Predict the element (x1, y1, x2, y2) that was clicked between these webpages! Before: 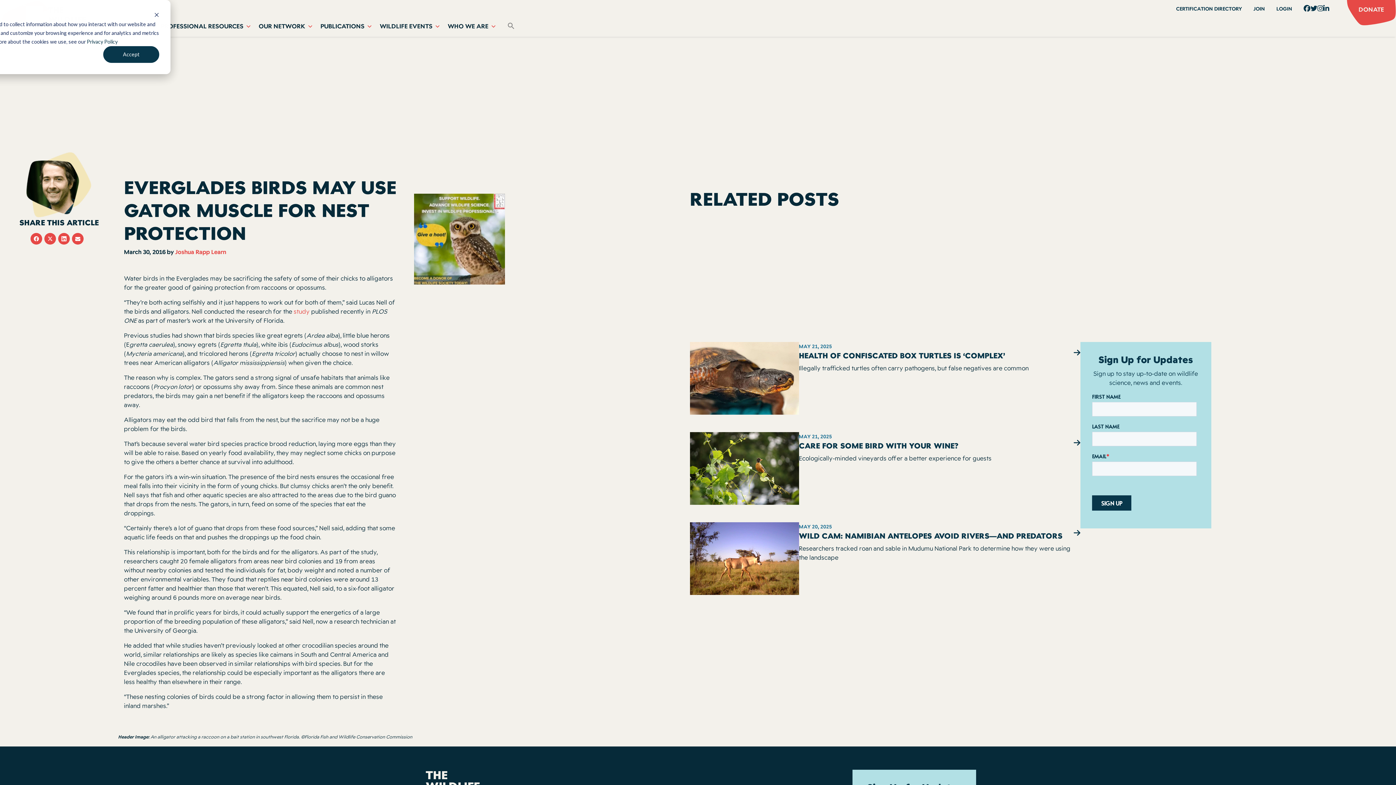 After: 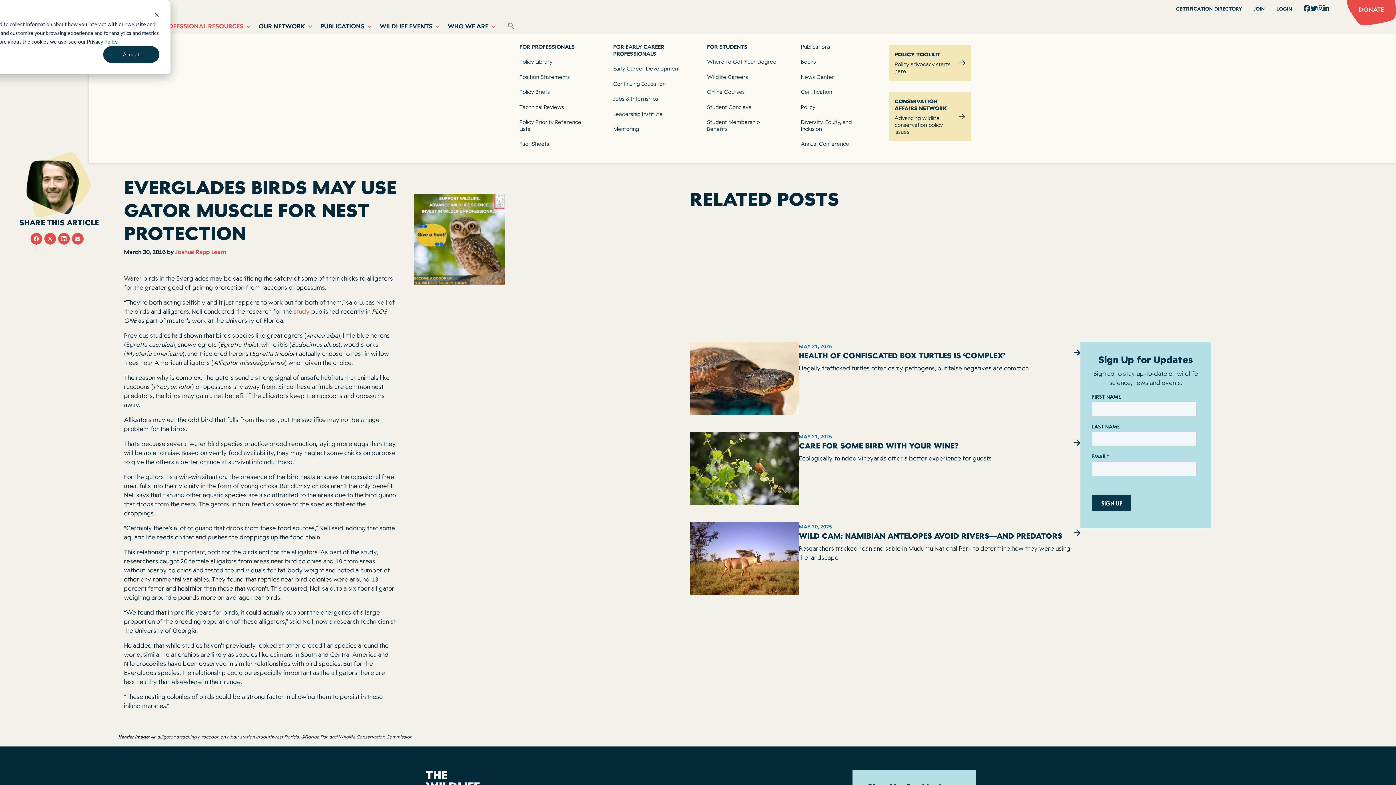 Action: bbox: (127, 19, 255, 33) label: WILDLIFE PROFESSIONAL RESOURCES